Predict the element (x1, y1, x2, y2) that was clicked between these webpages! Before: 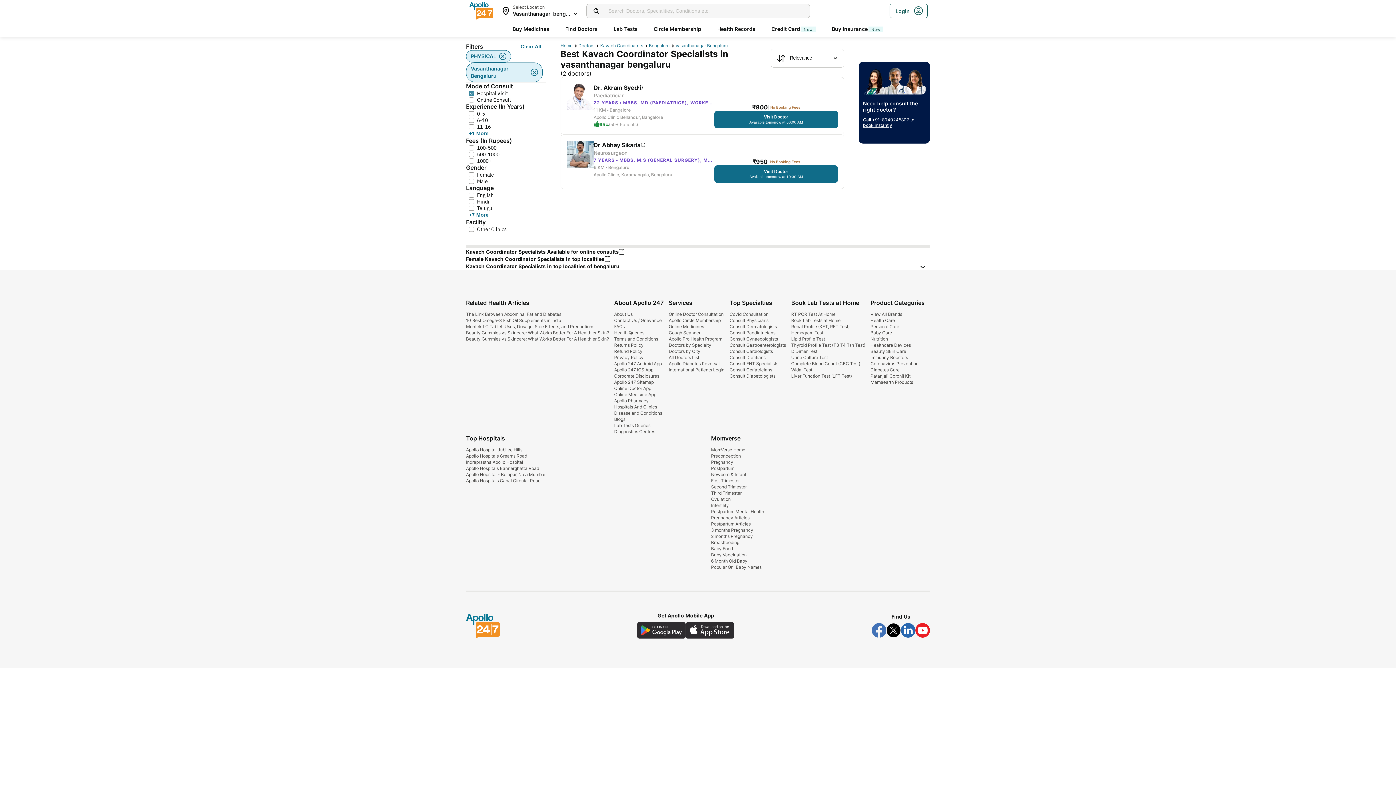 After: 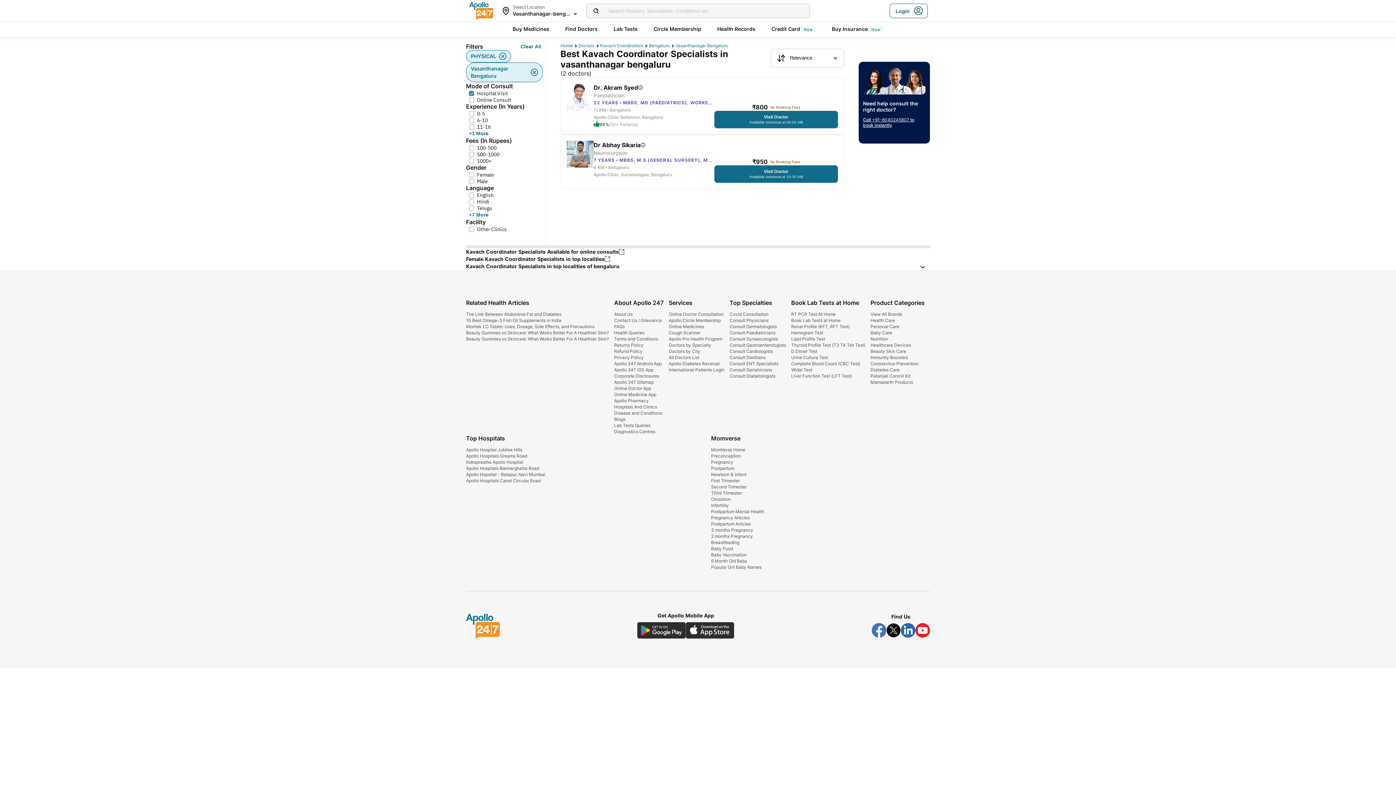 Action: bbox: (729, 324, 777, 329) label: Consult Dermatologists